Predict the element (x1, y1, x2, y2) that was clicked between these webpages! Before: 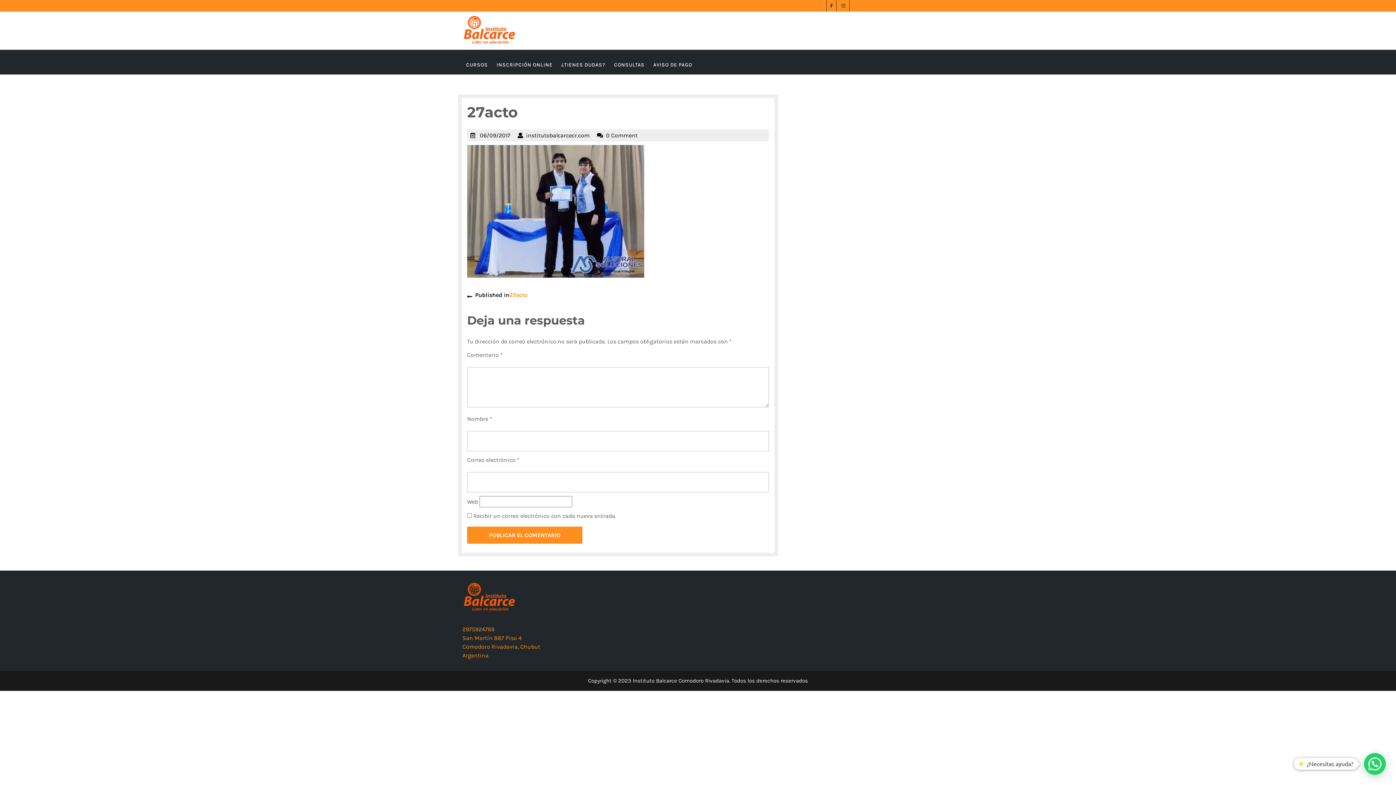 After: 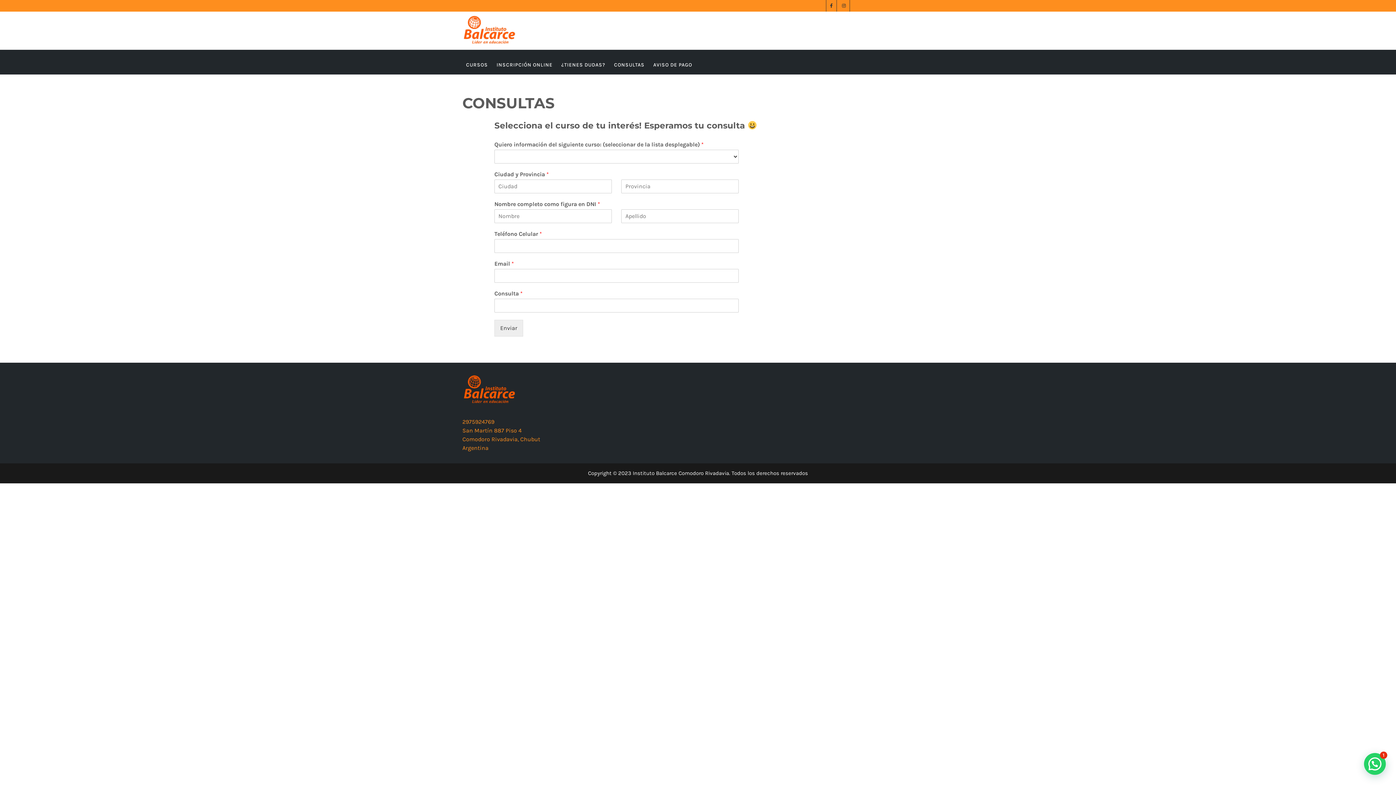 Action: label: CONSULTAS bbox: (610, 55, 648, 74)